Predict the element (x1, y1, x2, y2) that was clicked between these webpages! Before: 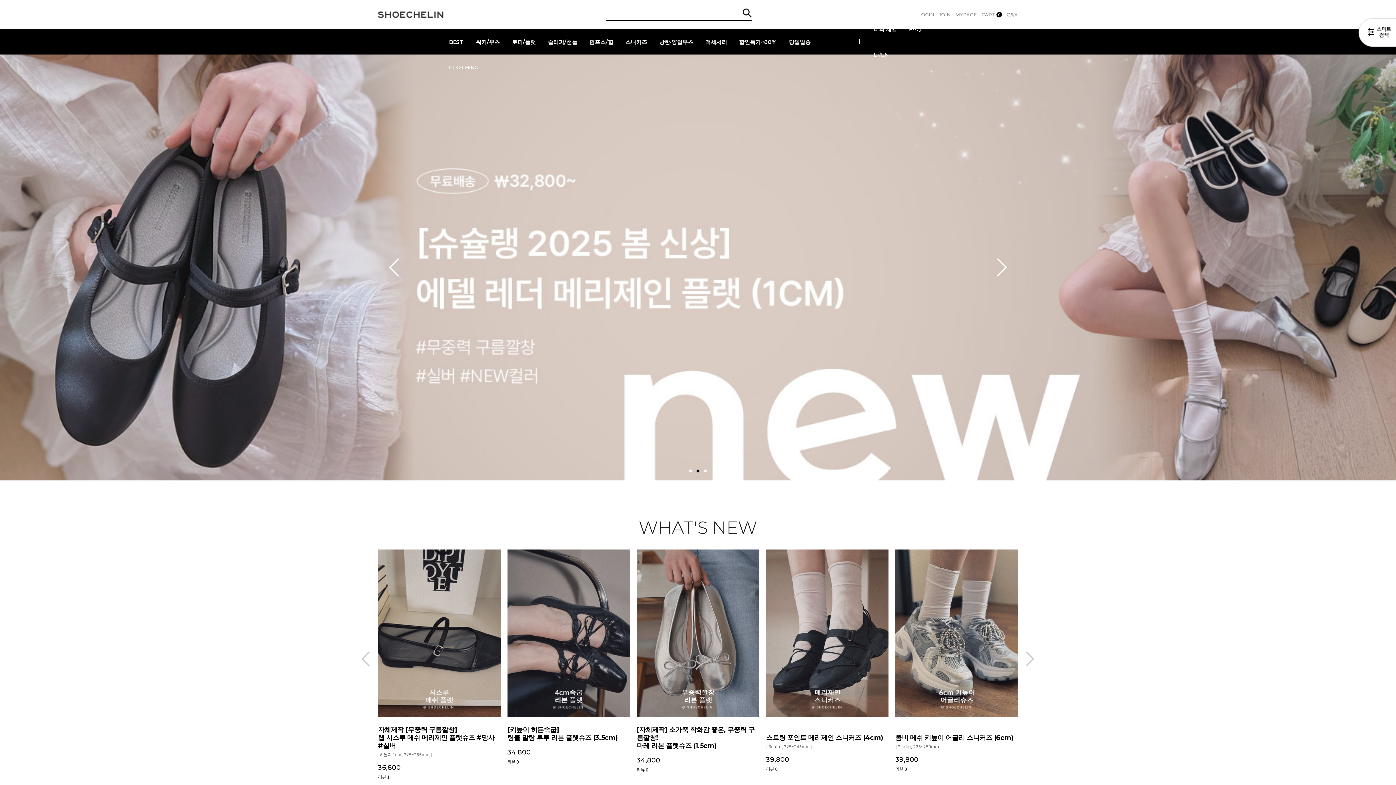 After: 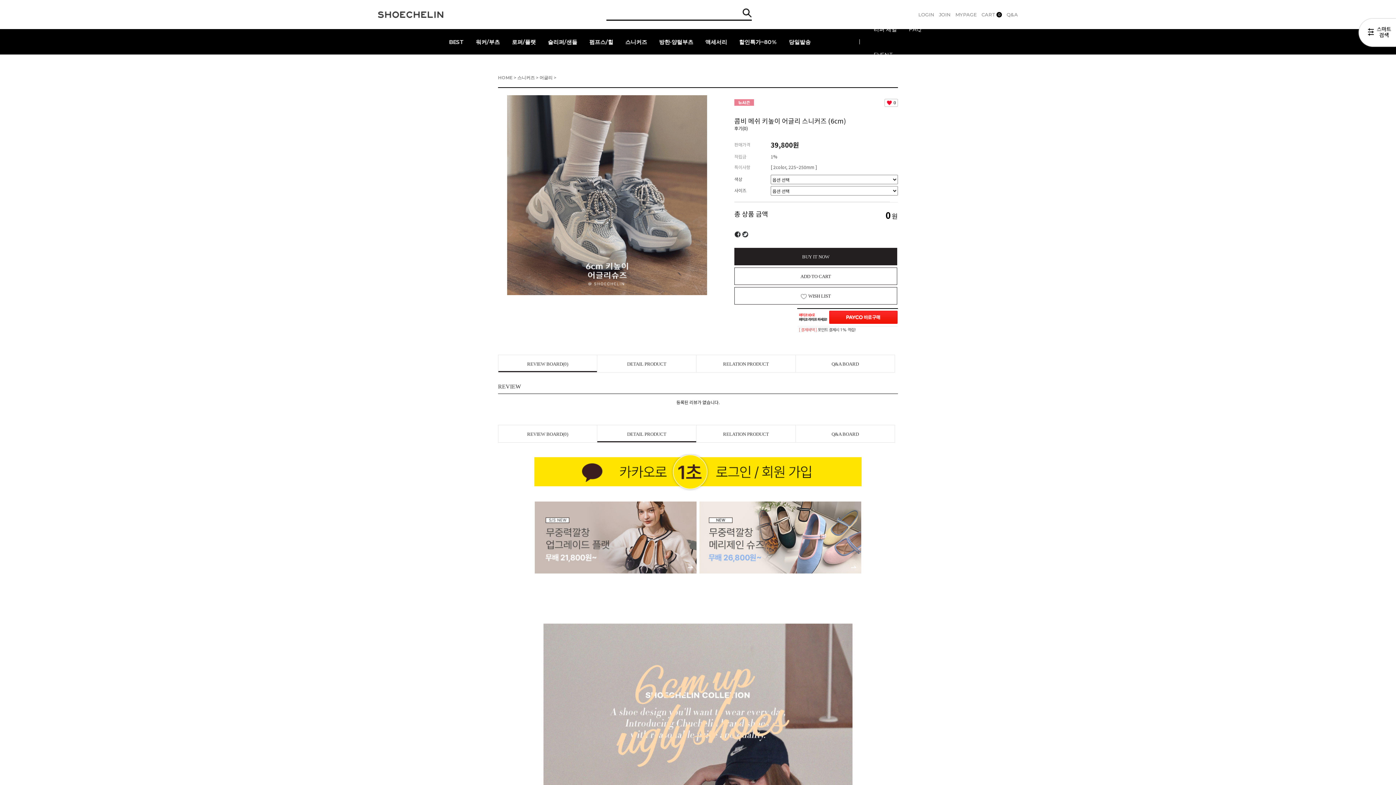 Action: bbox: (895, 766, 907, 772) label: 리뷰 0